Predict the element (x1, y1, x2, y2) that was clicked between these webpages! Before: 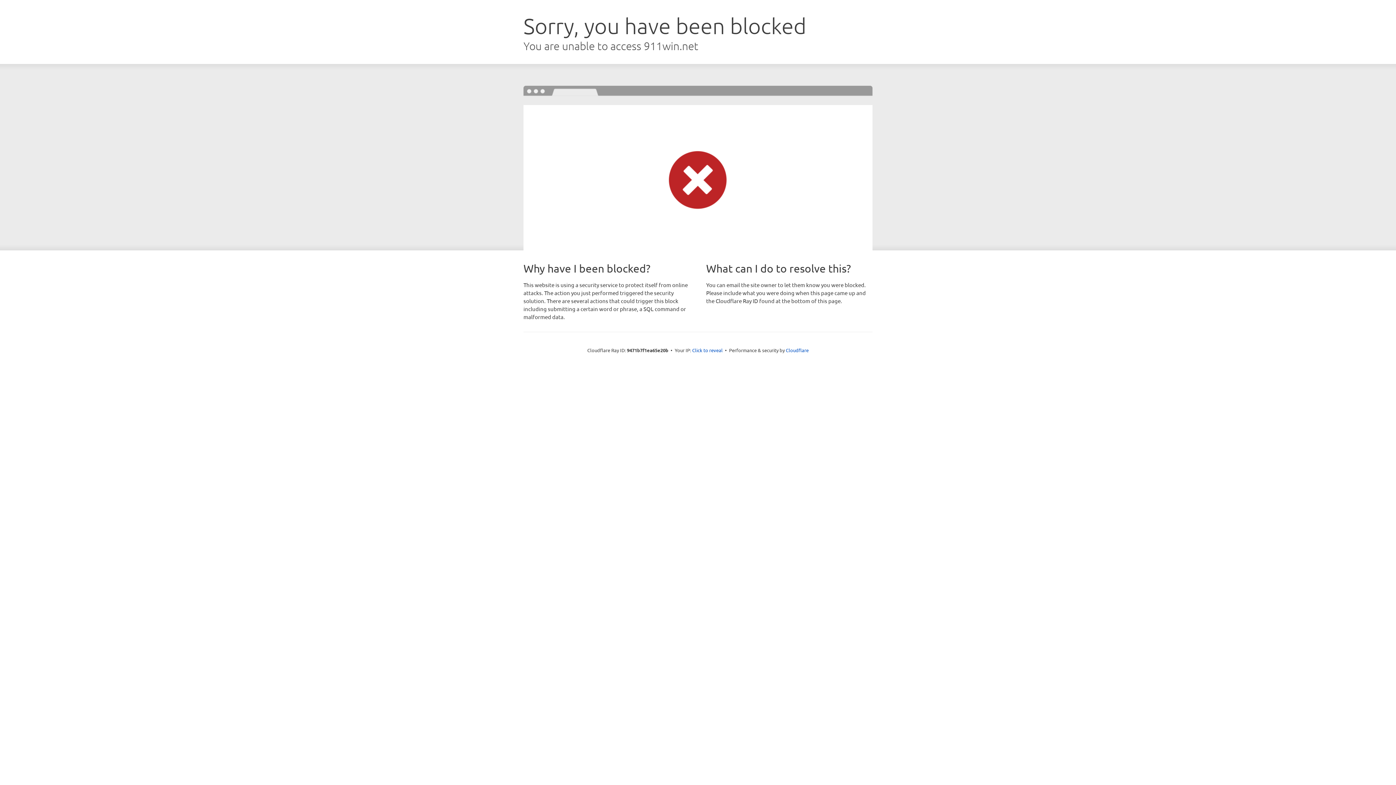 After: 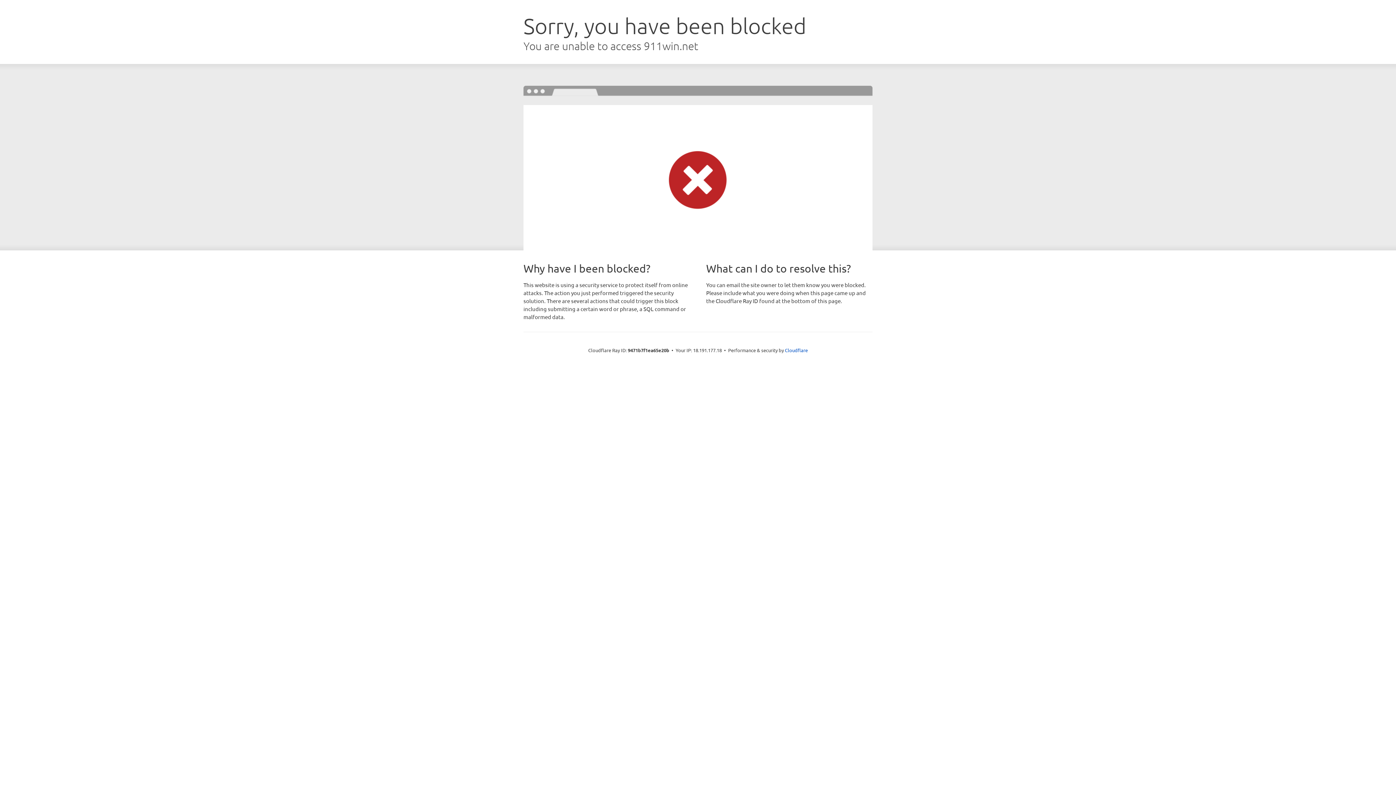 Action: bbox: (692, 346, 722, 353) label: Click to reveal